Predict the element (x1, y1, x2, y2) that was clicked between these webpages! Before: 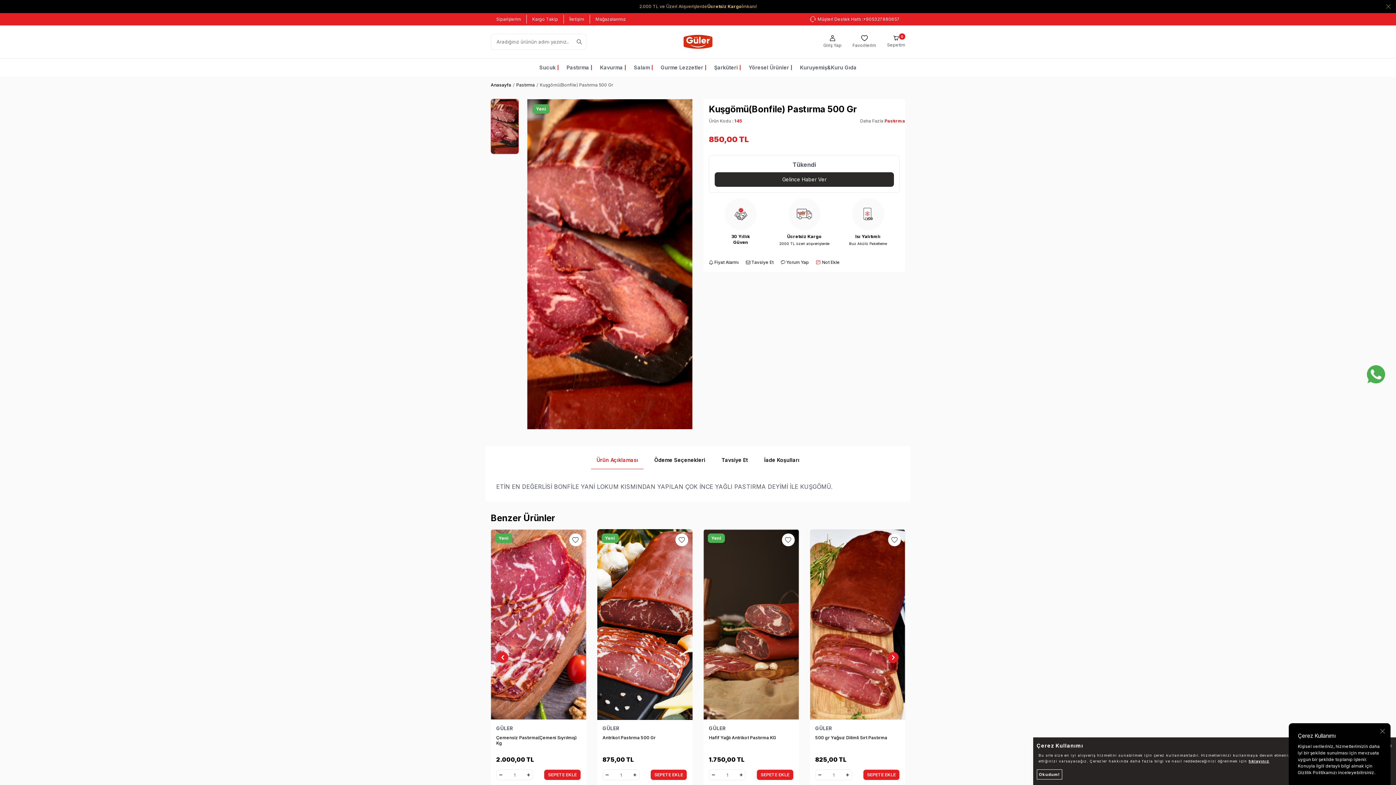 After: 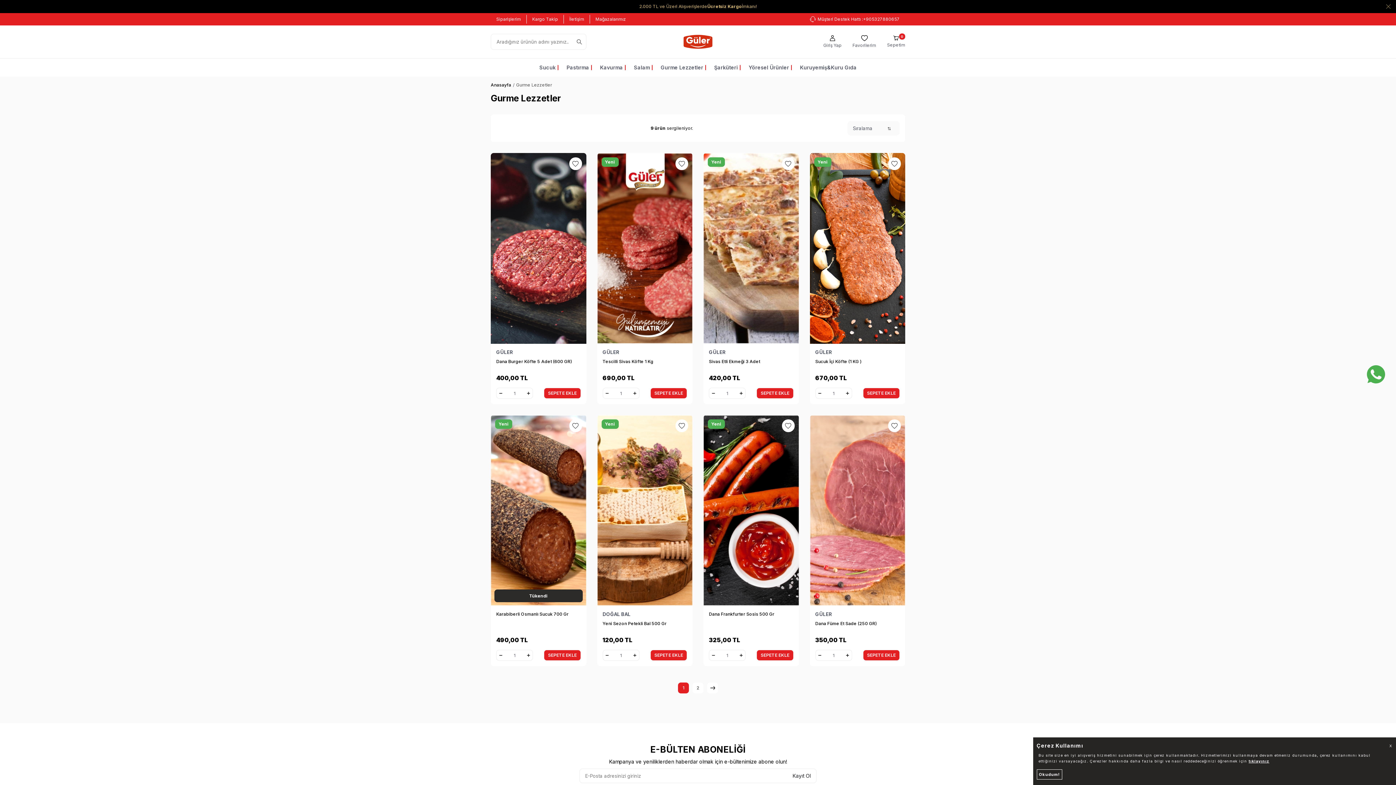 Action: label: Gurme Lezzetler bbox: (655, 58, 708, 76)